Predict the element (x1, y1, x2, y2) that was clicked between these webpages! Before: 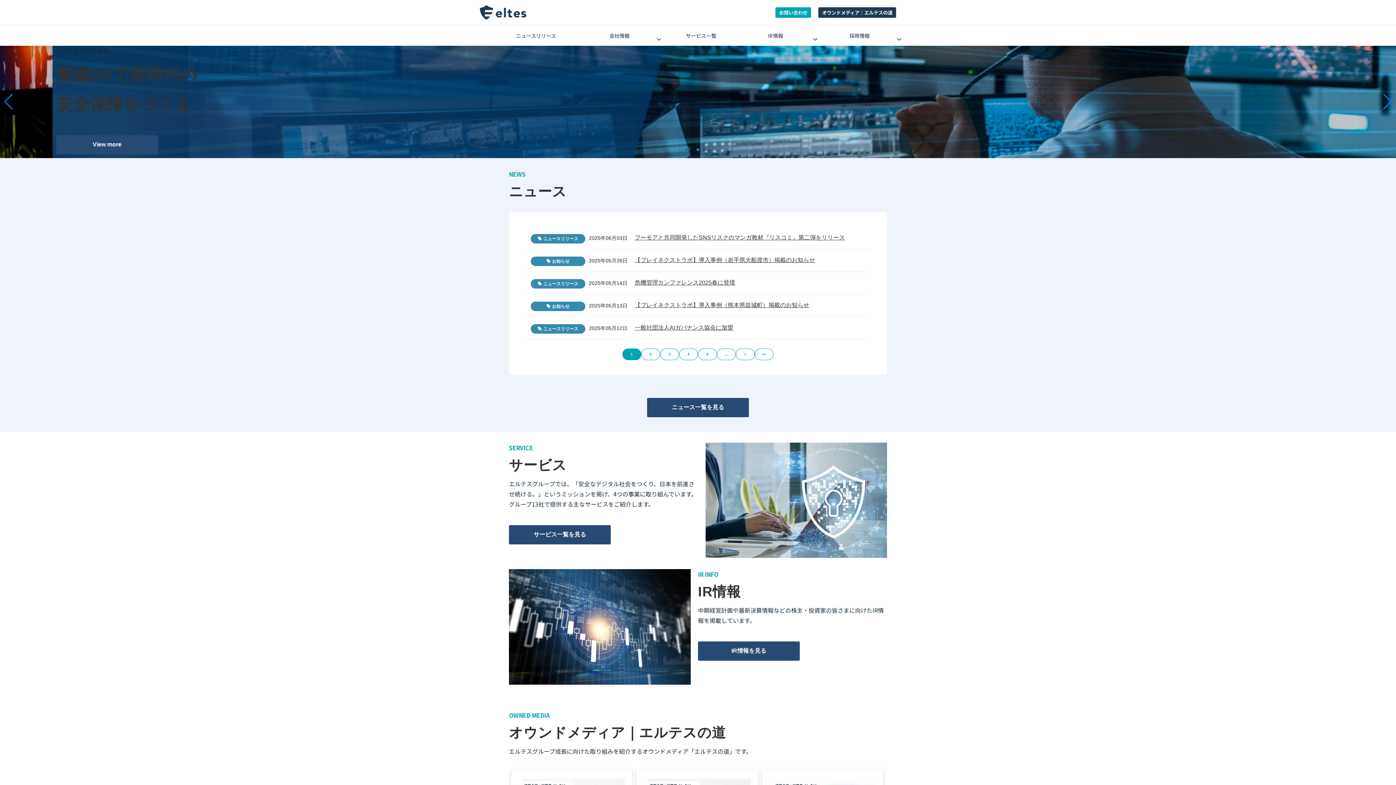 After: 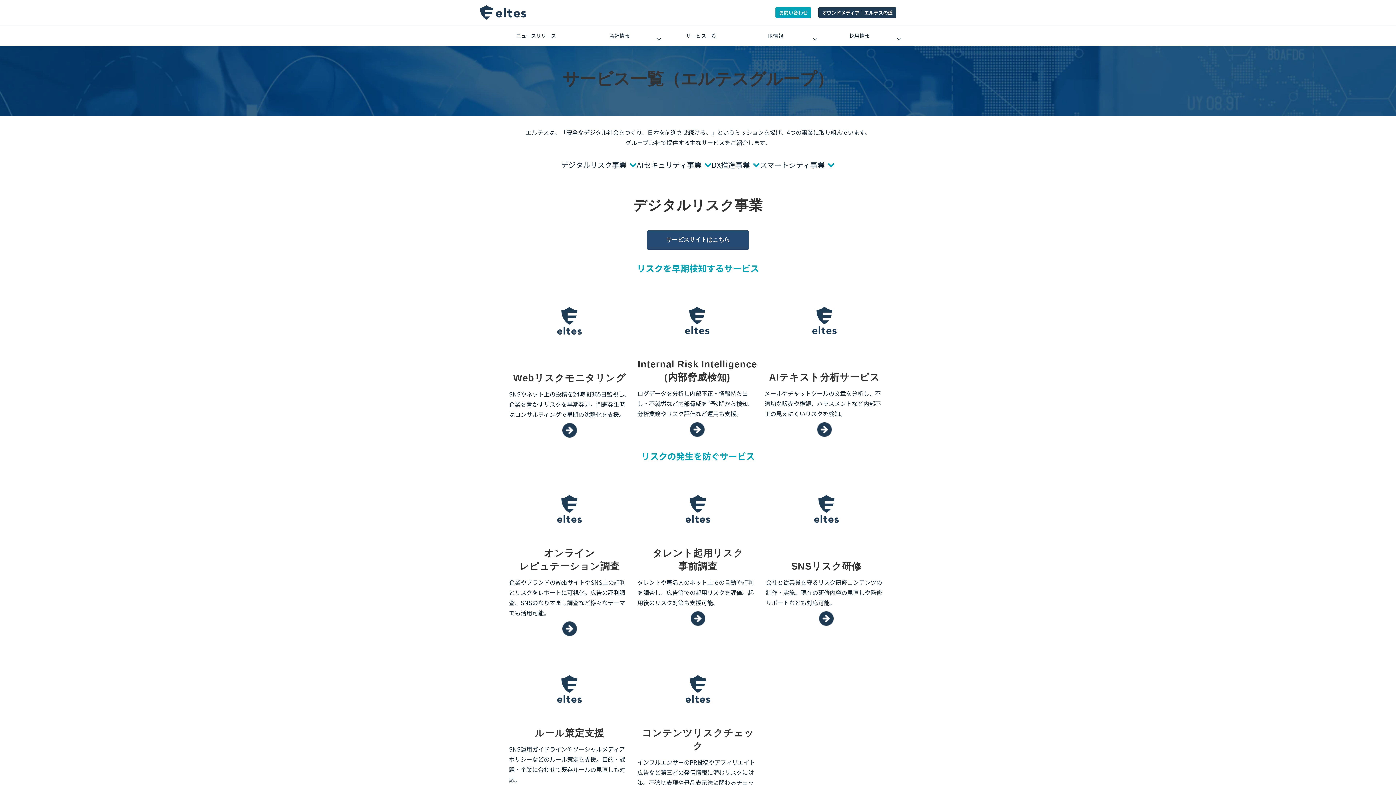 Action: bbox: (509, 525, 610, 544) label: サービス一覧を見る